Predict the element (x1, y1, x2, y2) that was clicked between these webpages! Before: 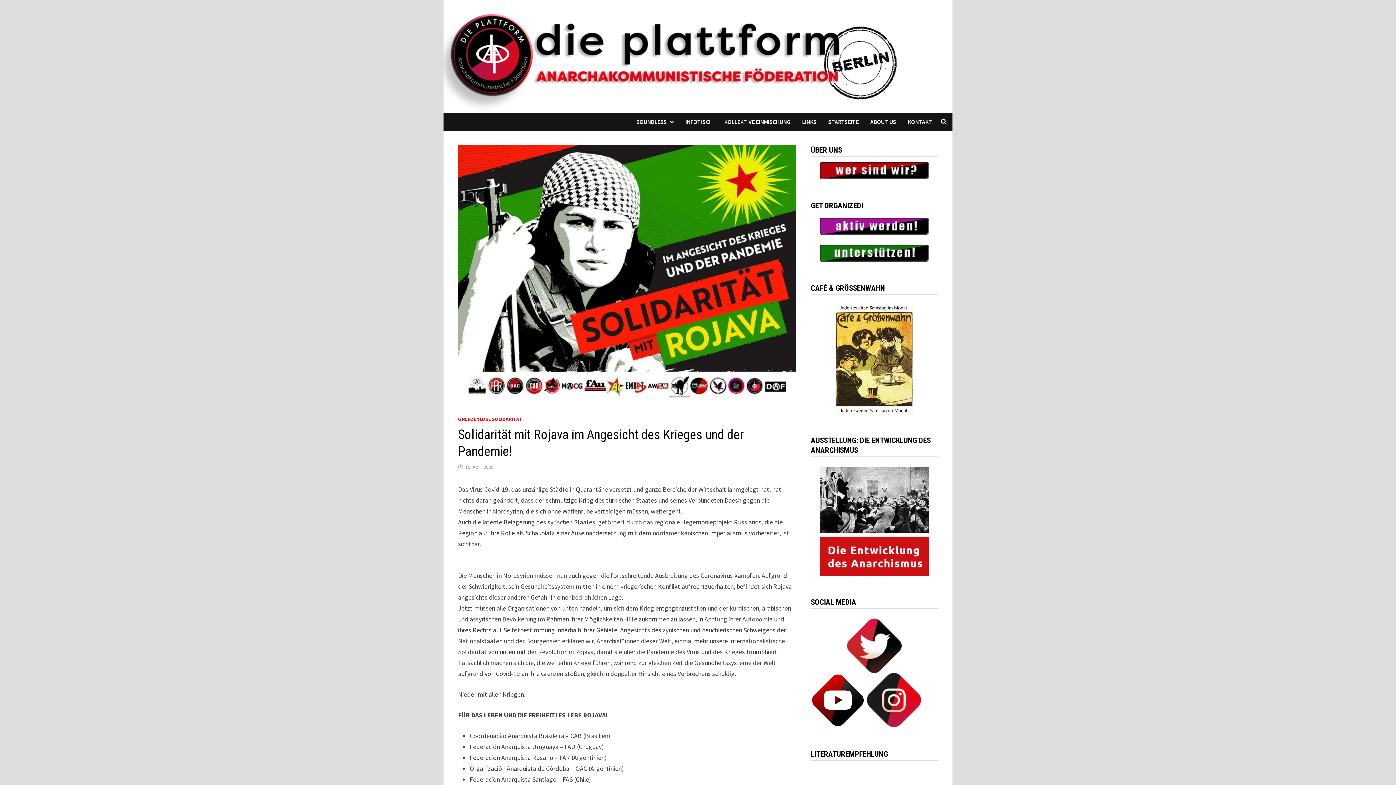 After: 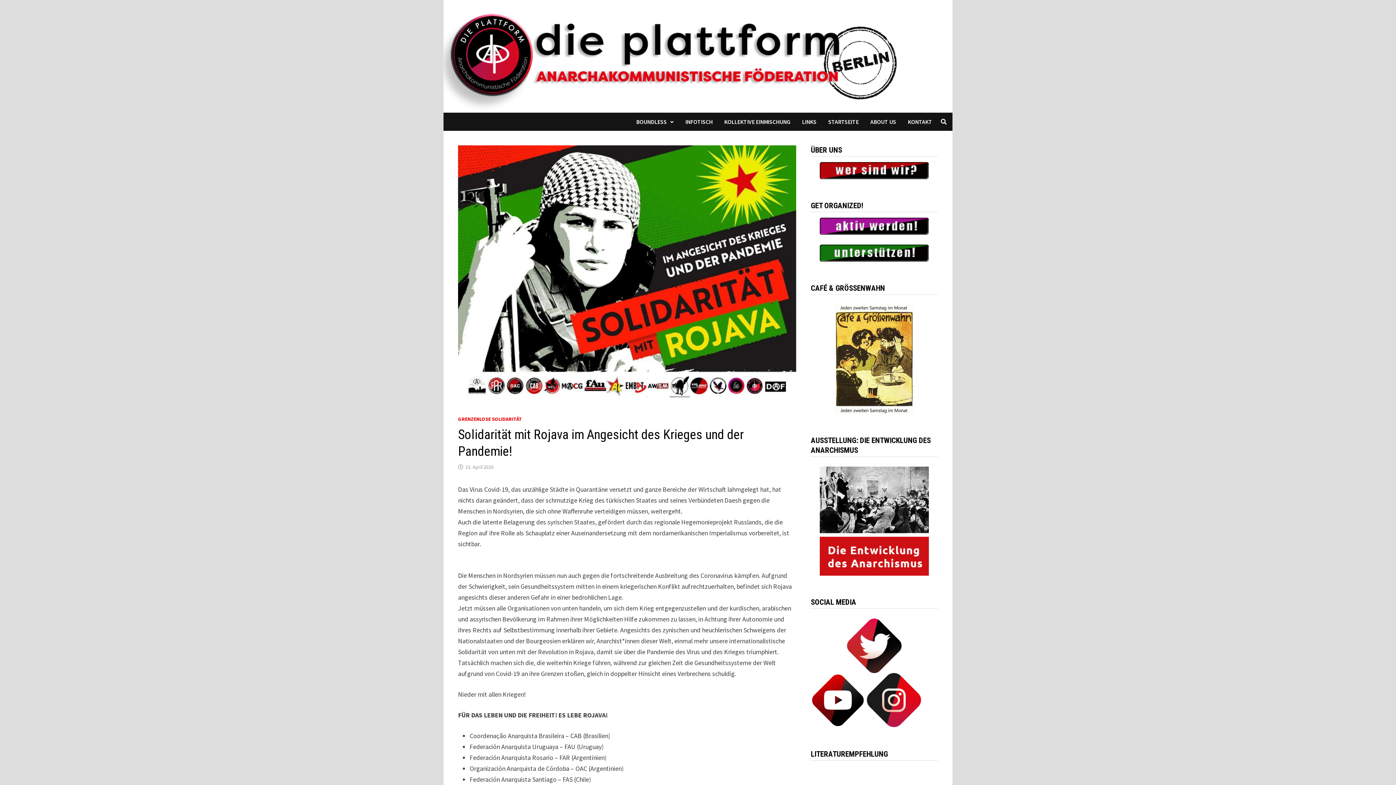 Action: bbox: (867, 695, 921, 703)